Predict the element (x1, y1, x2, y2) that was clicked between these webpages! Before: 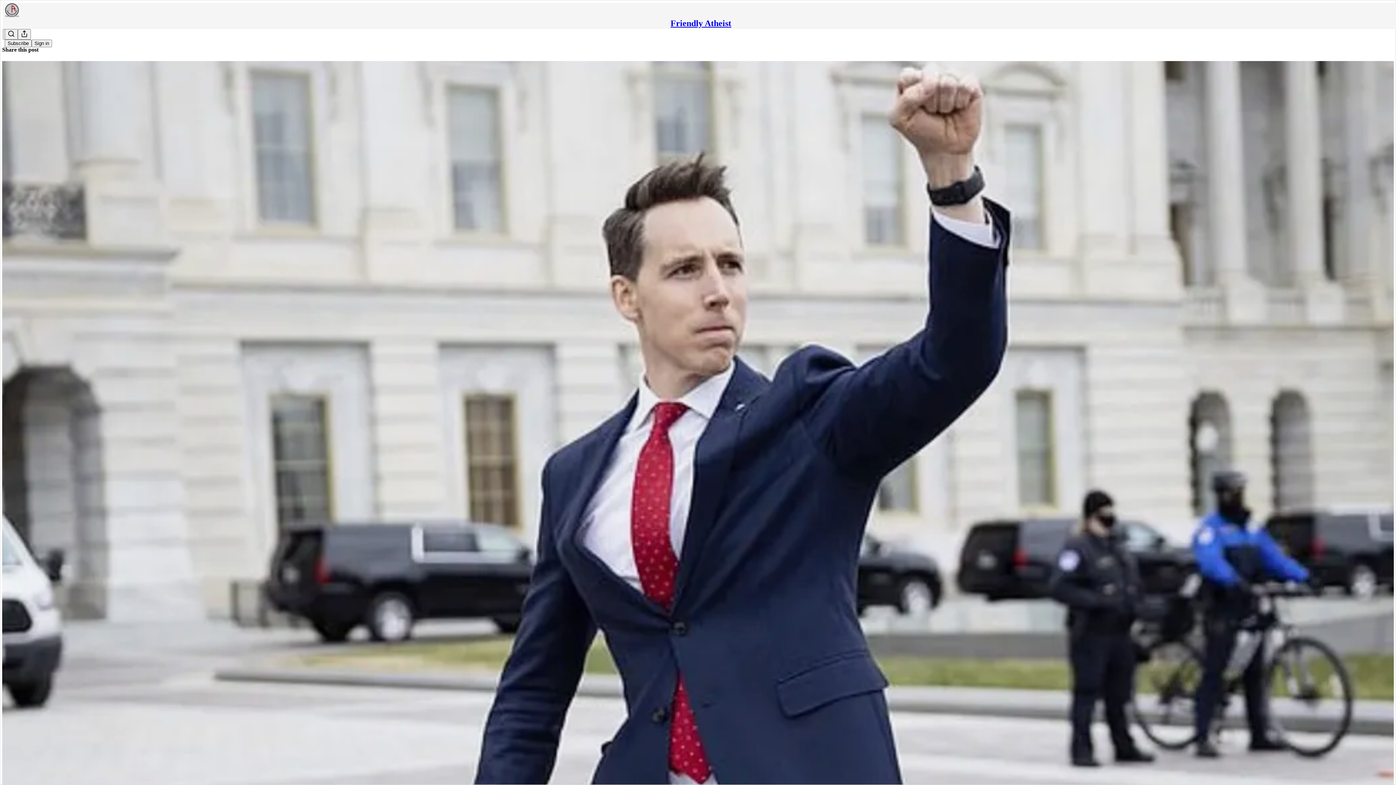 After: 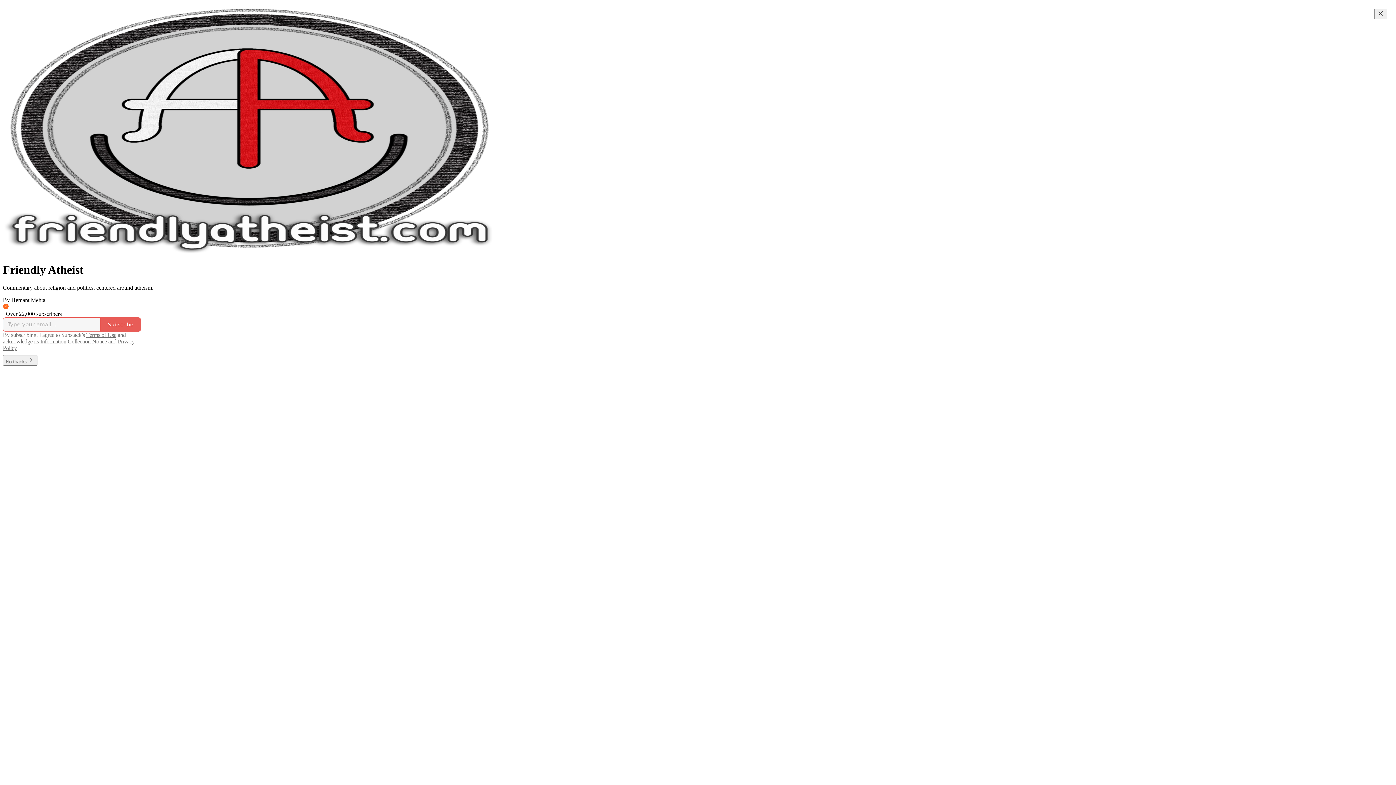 Action: bbox: (4, 2, 1399, 17)